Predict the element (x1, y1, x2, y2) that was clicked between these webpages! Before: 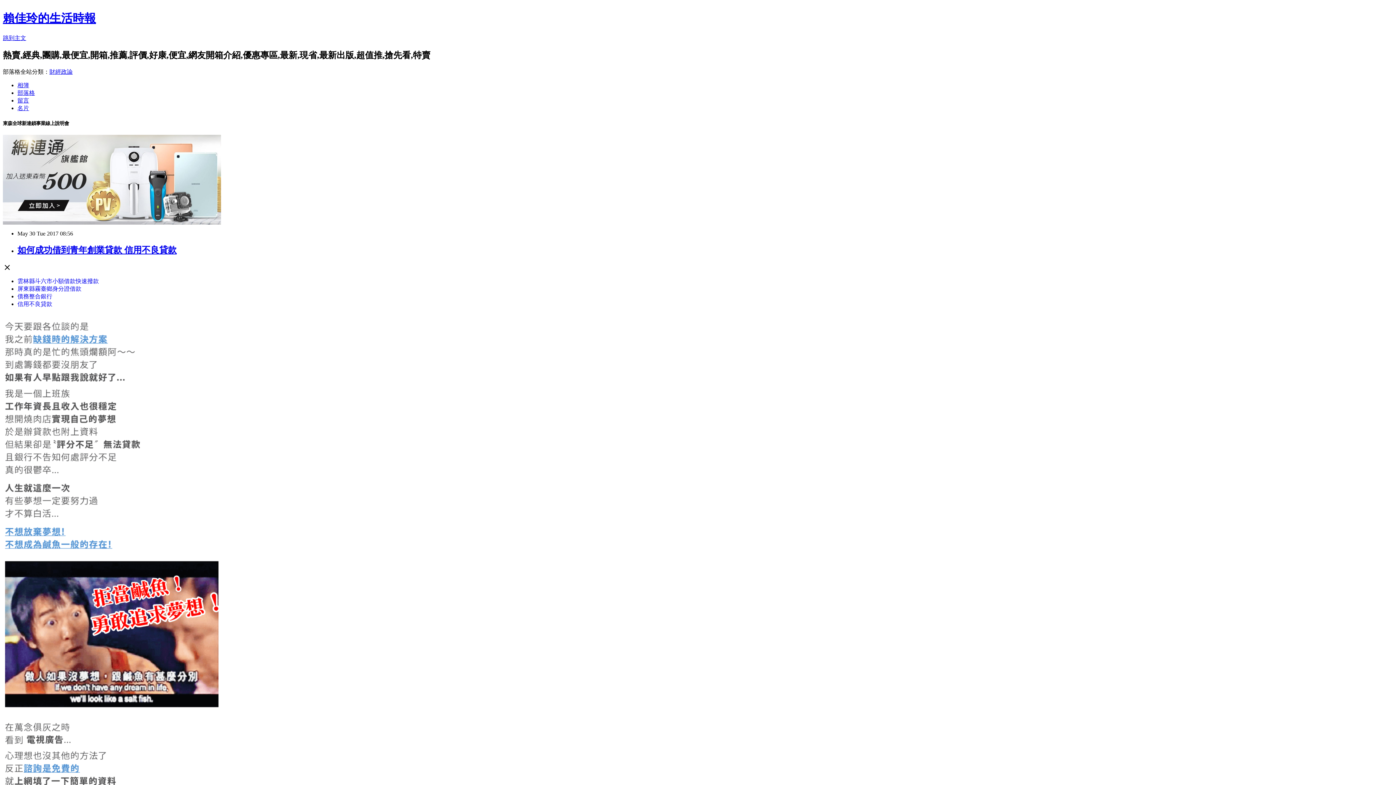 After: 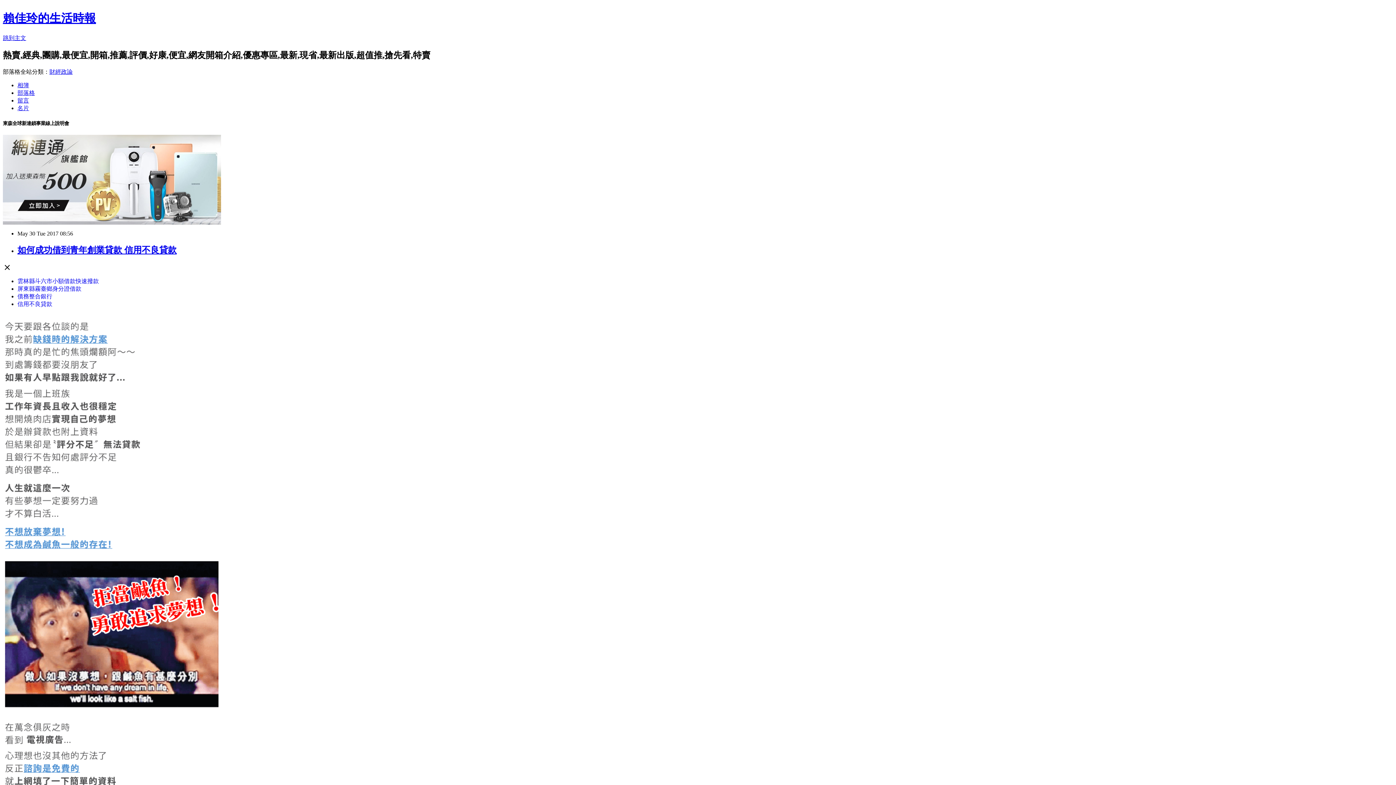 Action: bbox: (17, 301, 52, 307) label: 信用不良貸款